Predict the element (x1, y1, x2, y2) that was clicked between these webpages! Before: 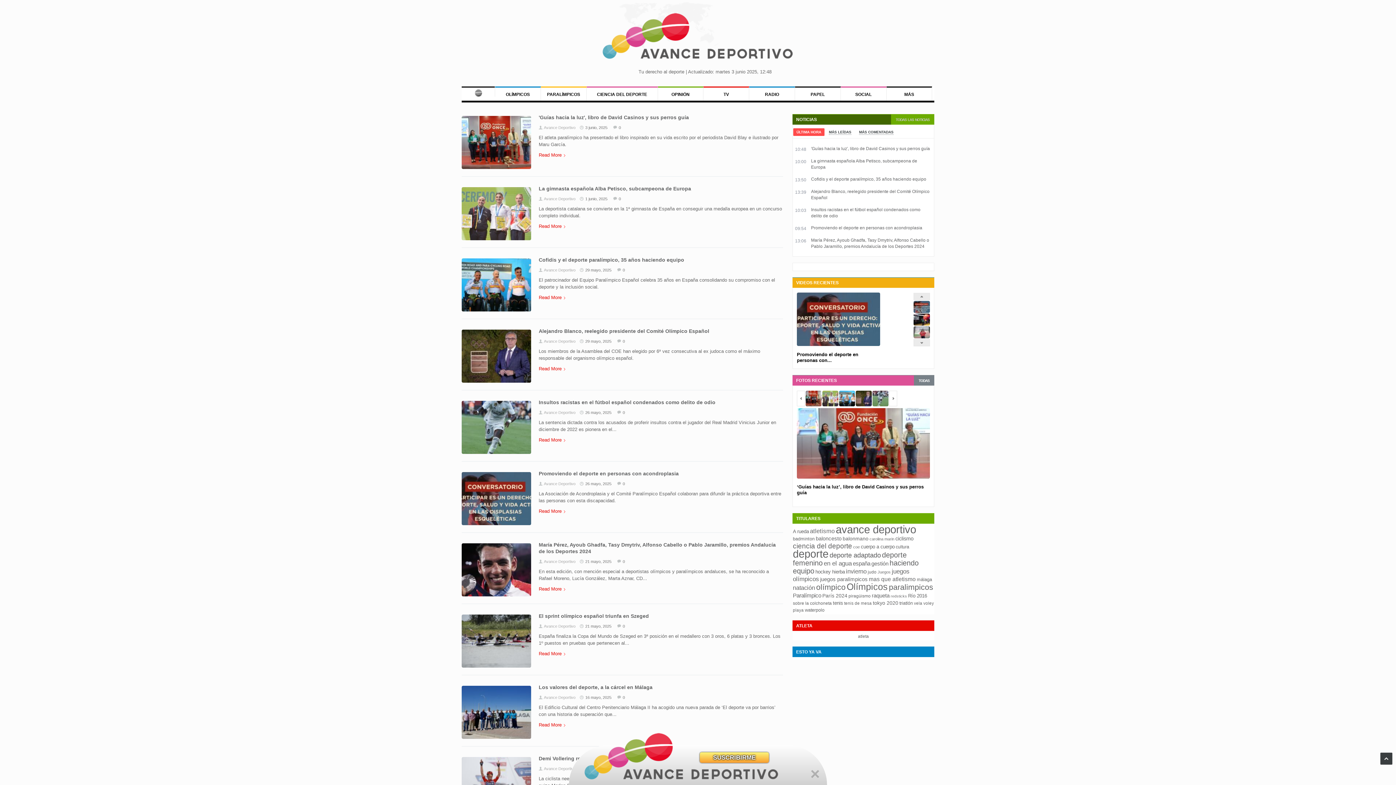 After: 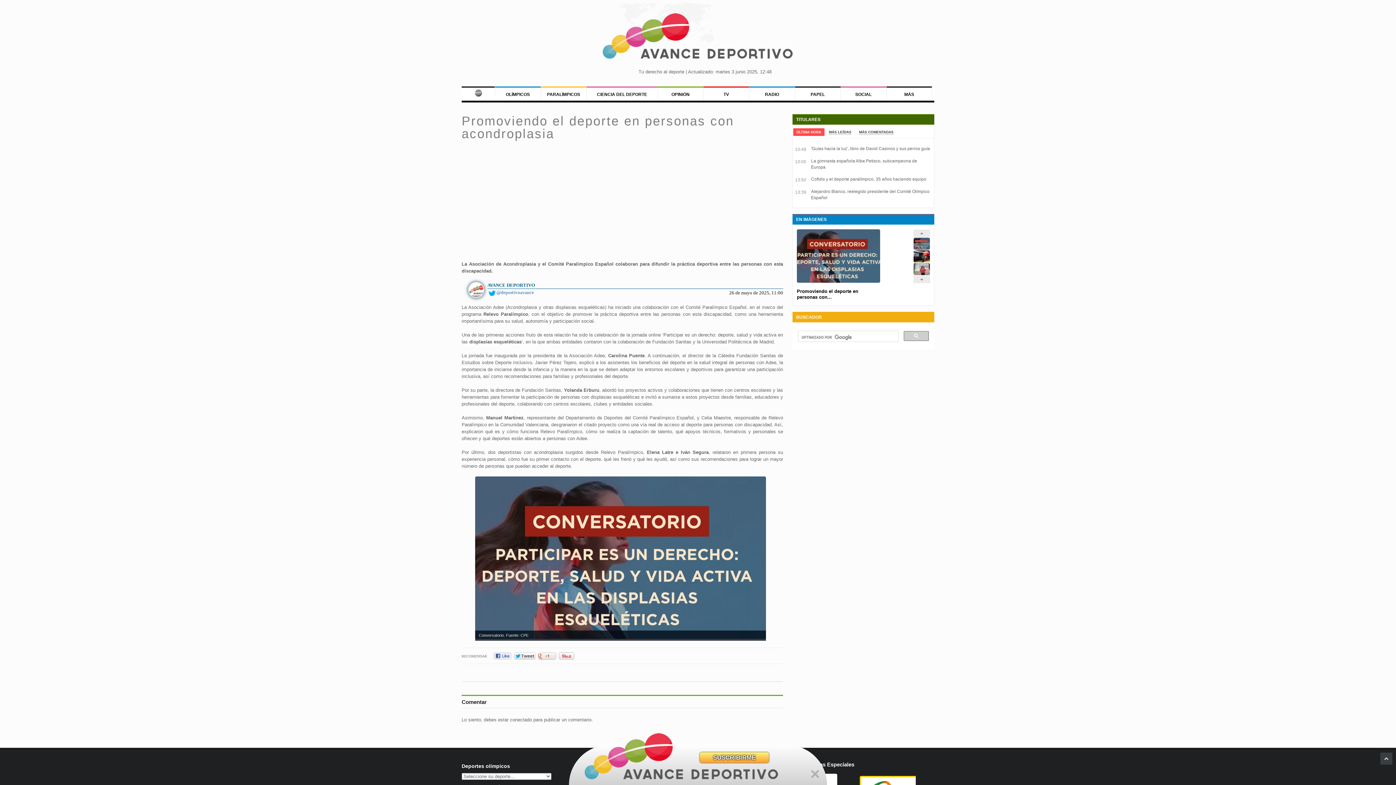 Action: bbox: (797, 292, 880, 346)